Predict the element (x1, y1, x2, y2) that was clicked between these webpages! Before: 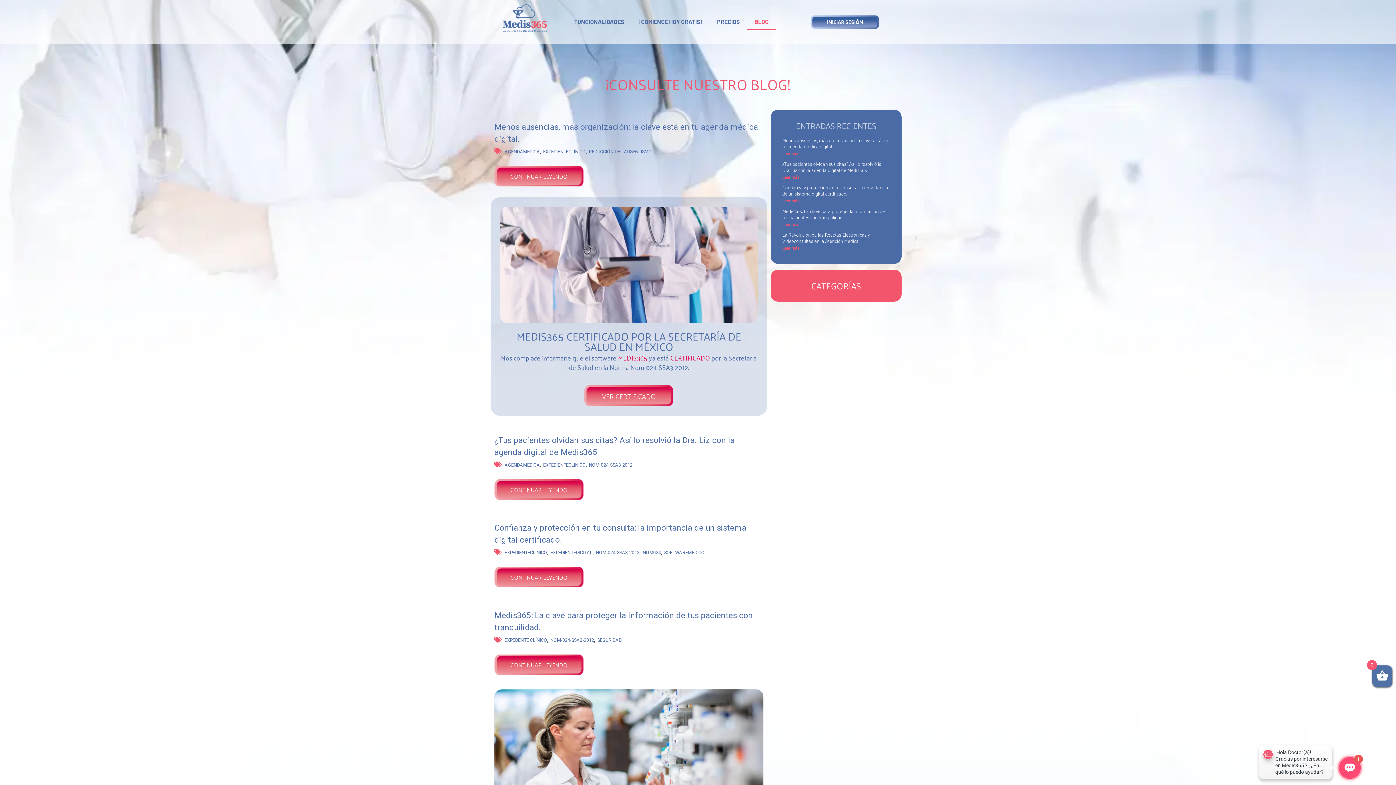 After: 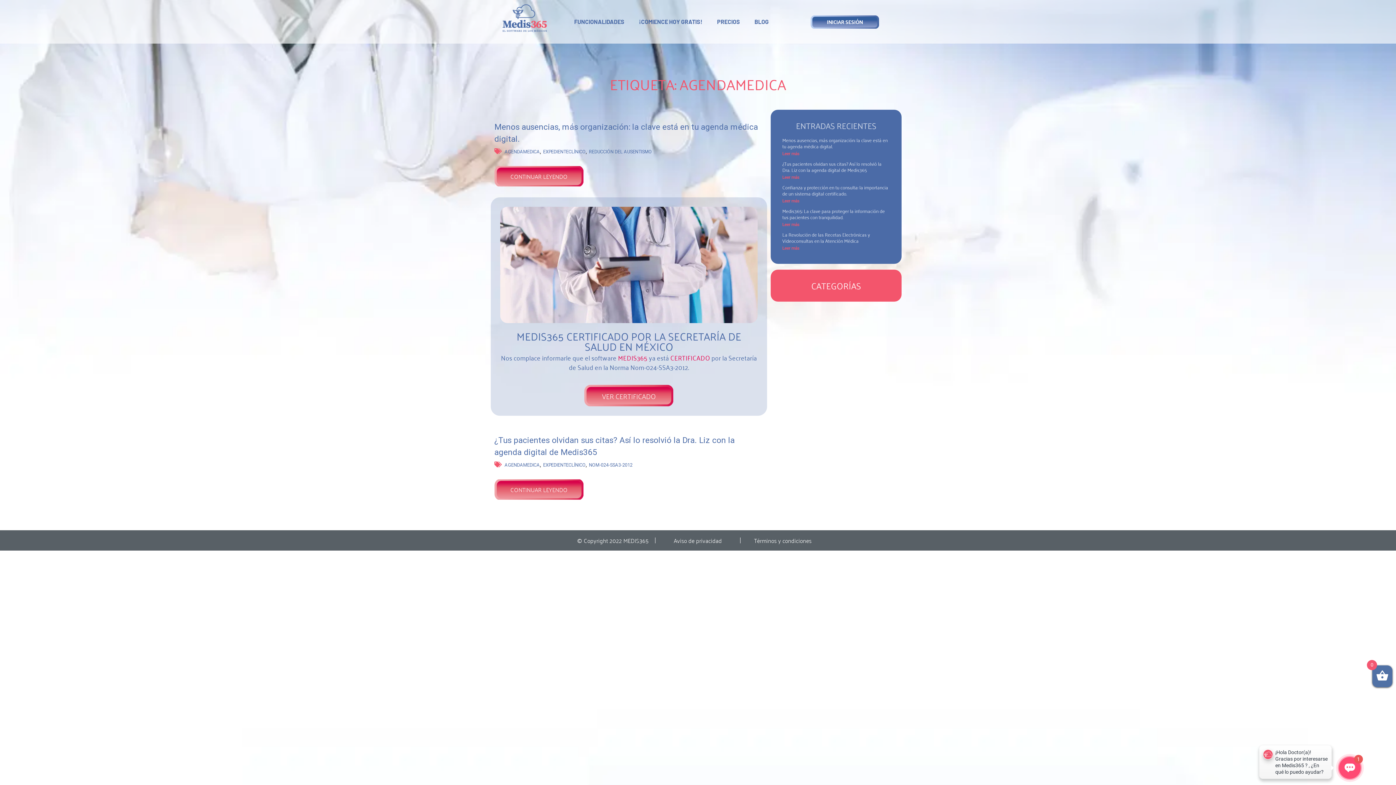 Action: bbox: (504, 460, 540, 470) label: AGENDAMEDICA